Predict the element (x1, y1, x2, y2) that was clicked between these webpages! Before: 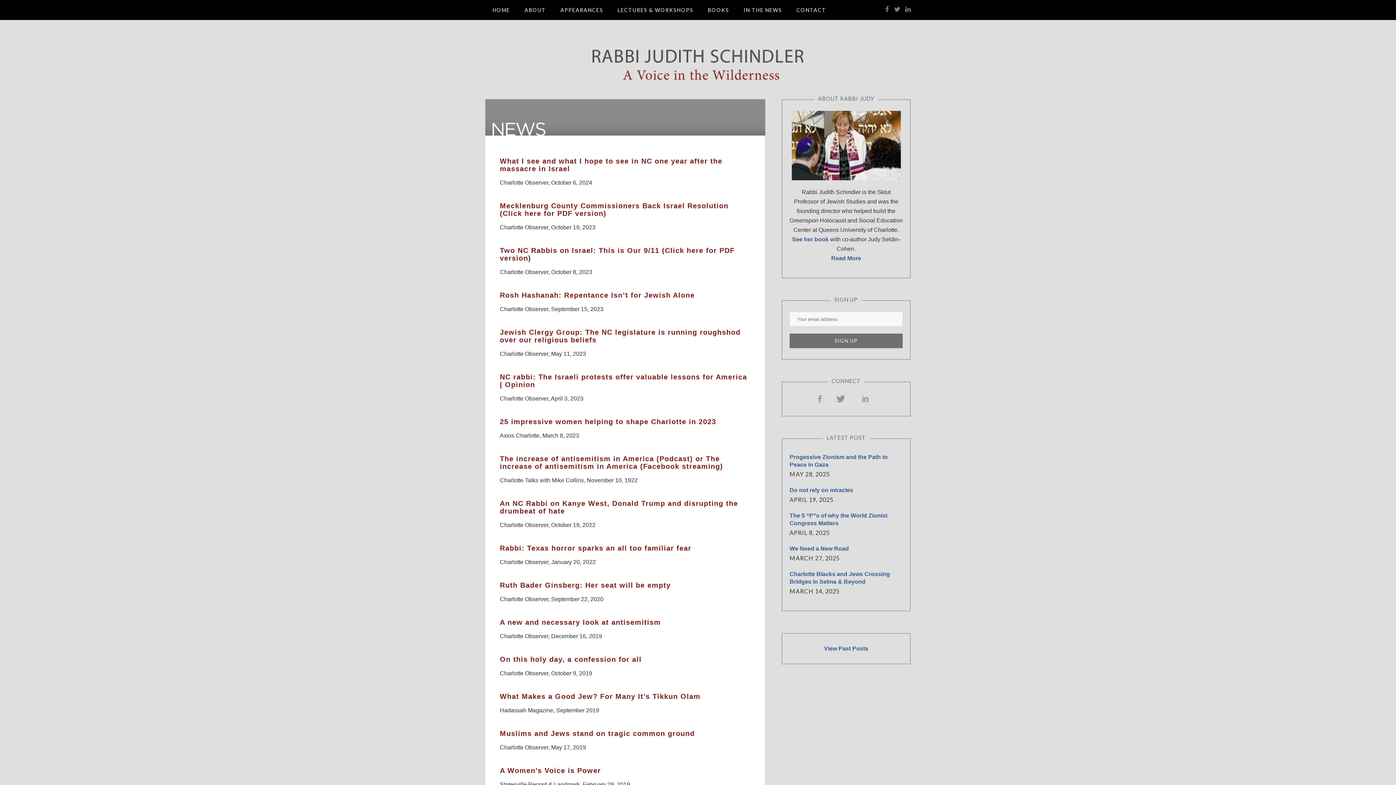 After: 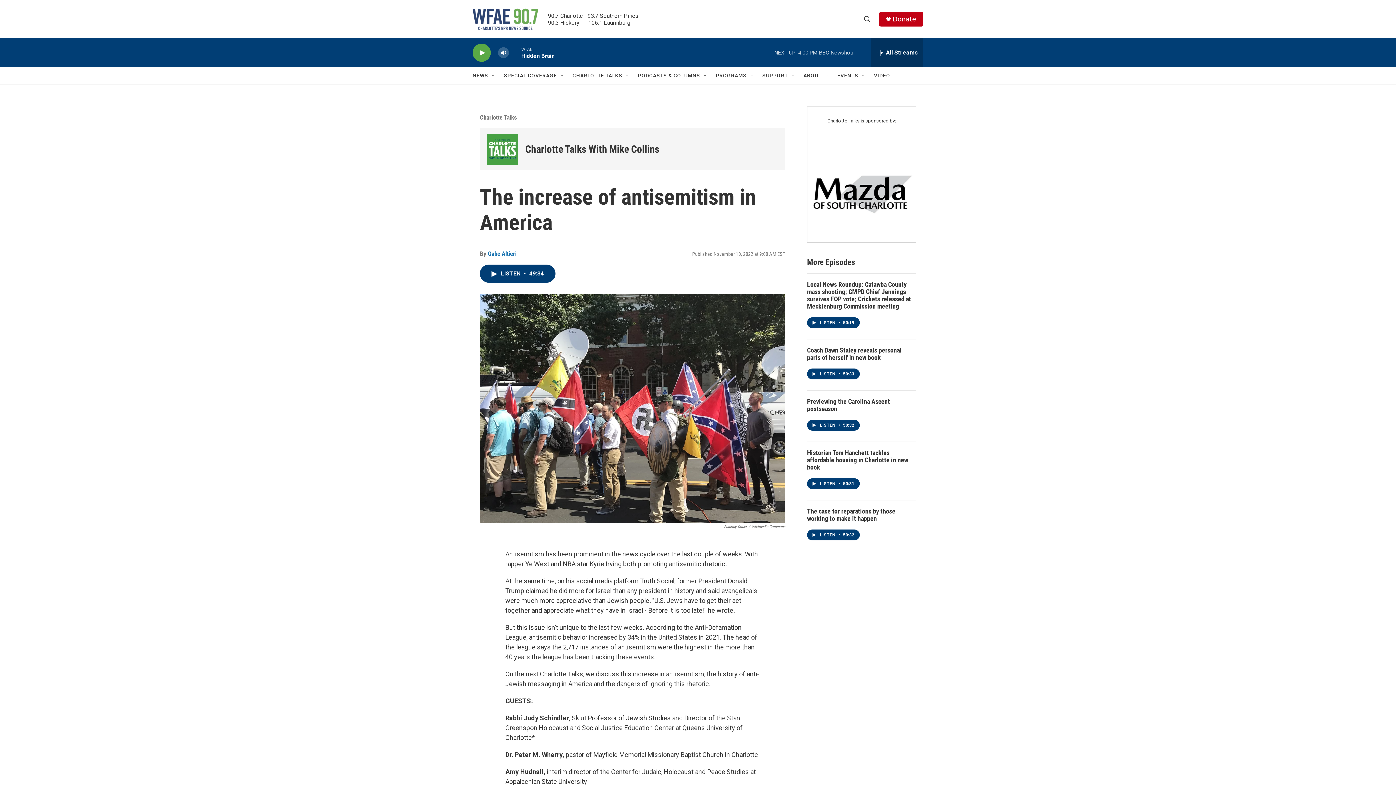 Action: bbox: (500, 454, 693, 462) label: The increase of antisemitism in America (Podcast)